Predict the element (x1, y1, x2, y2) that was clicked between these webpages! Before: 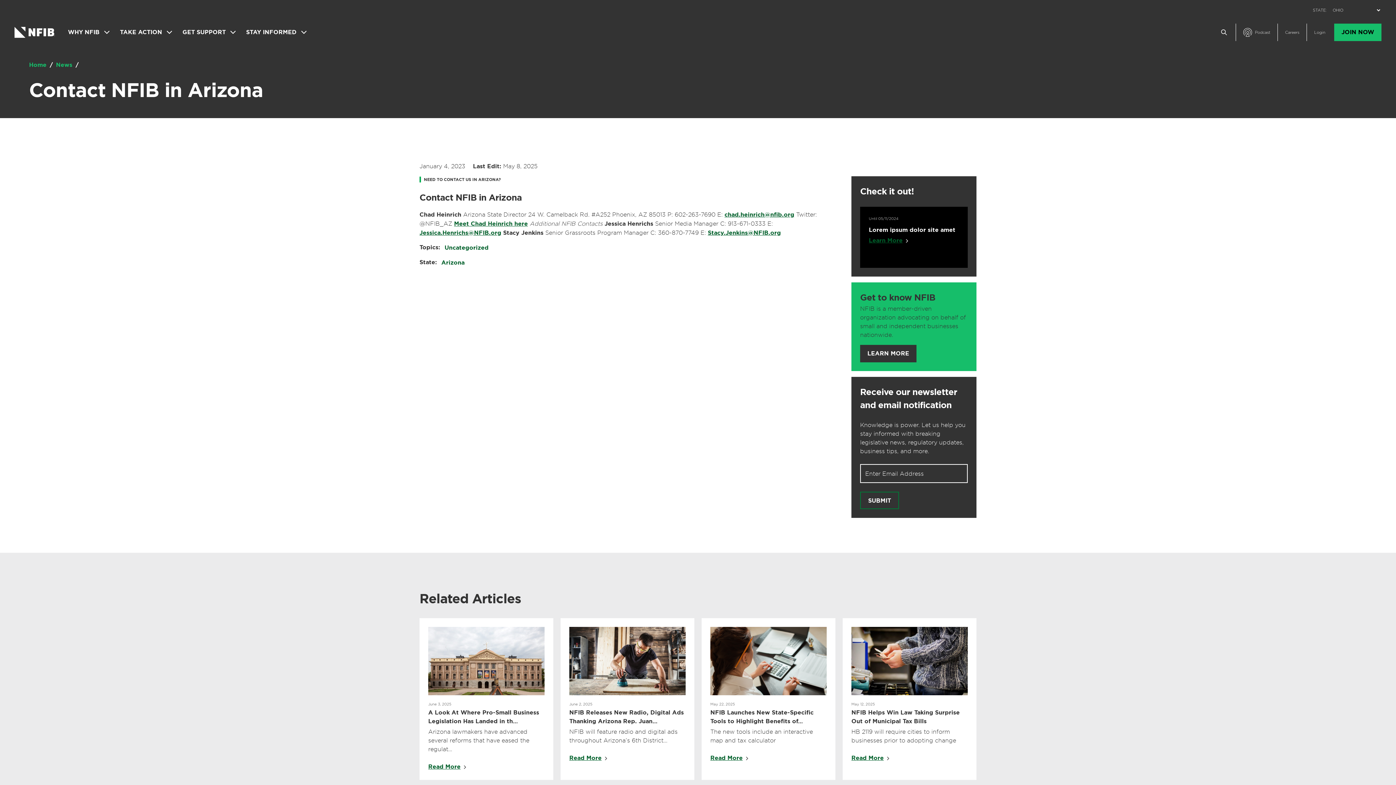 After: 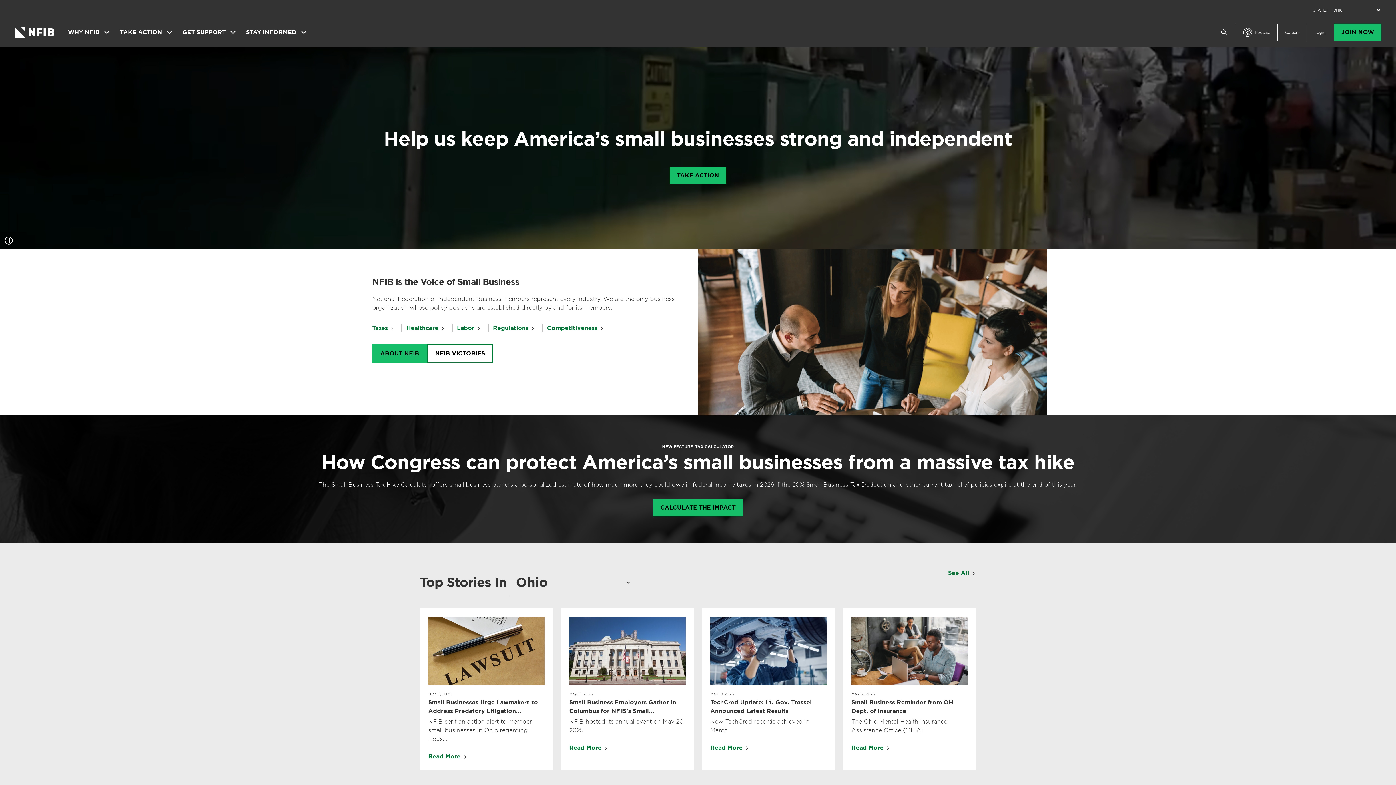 Action: label: Home  bbox: (29, 61, 48, 68)